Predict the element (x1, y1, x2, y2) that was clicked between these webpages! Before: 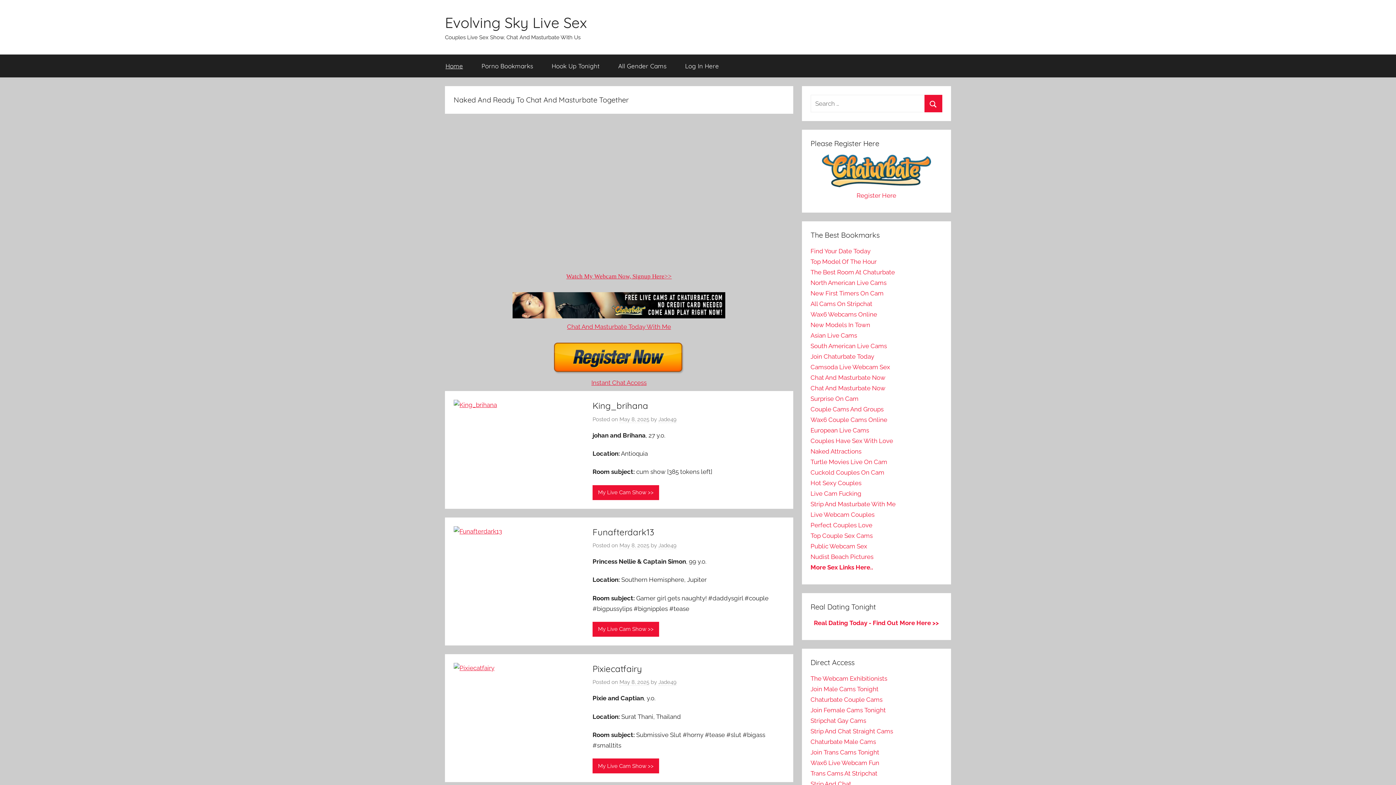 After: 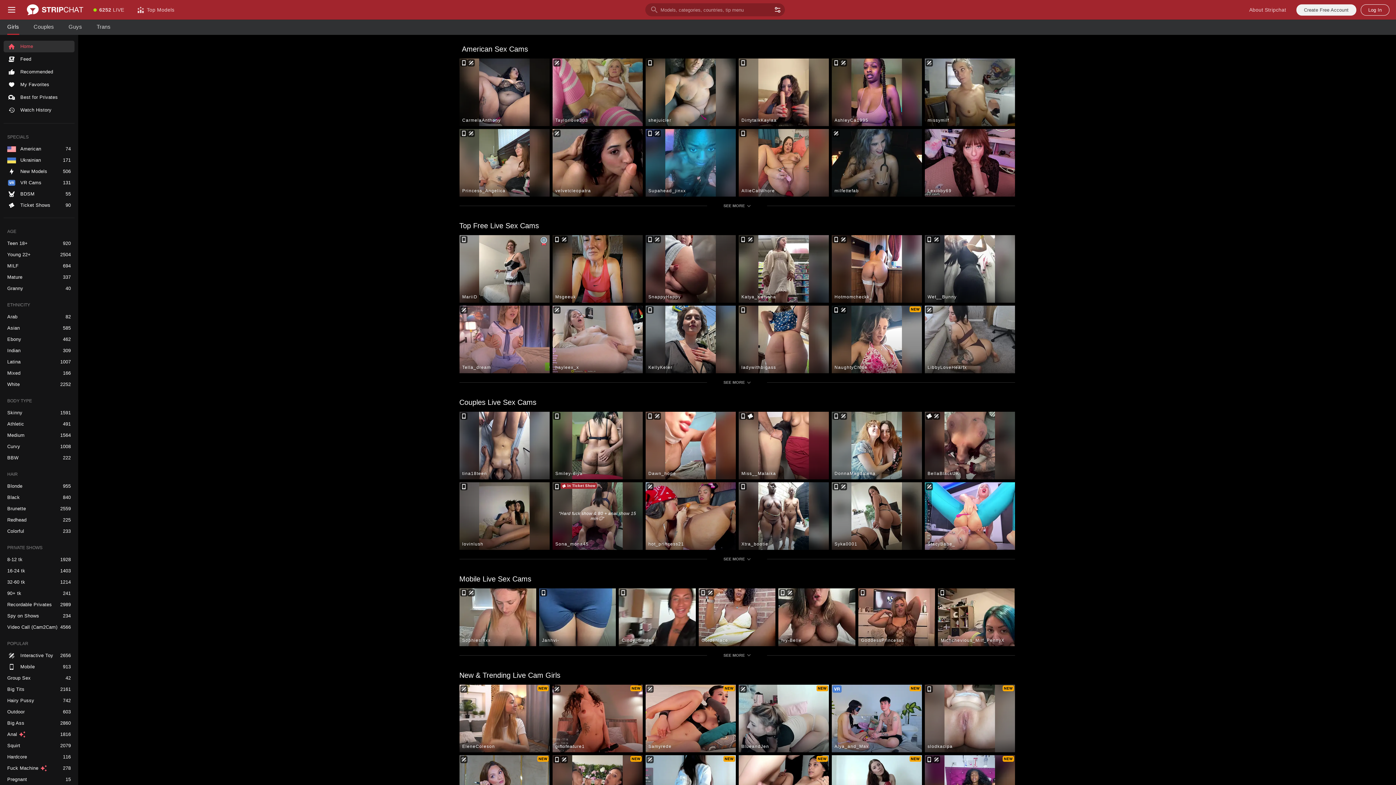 Action: label: Strip And Chat Straight Cams bbox: (810, 728, 893, 735)